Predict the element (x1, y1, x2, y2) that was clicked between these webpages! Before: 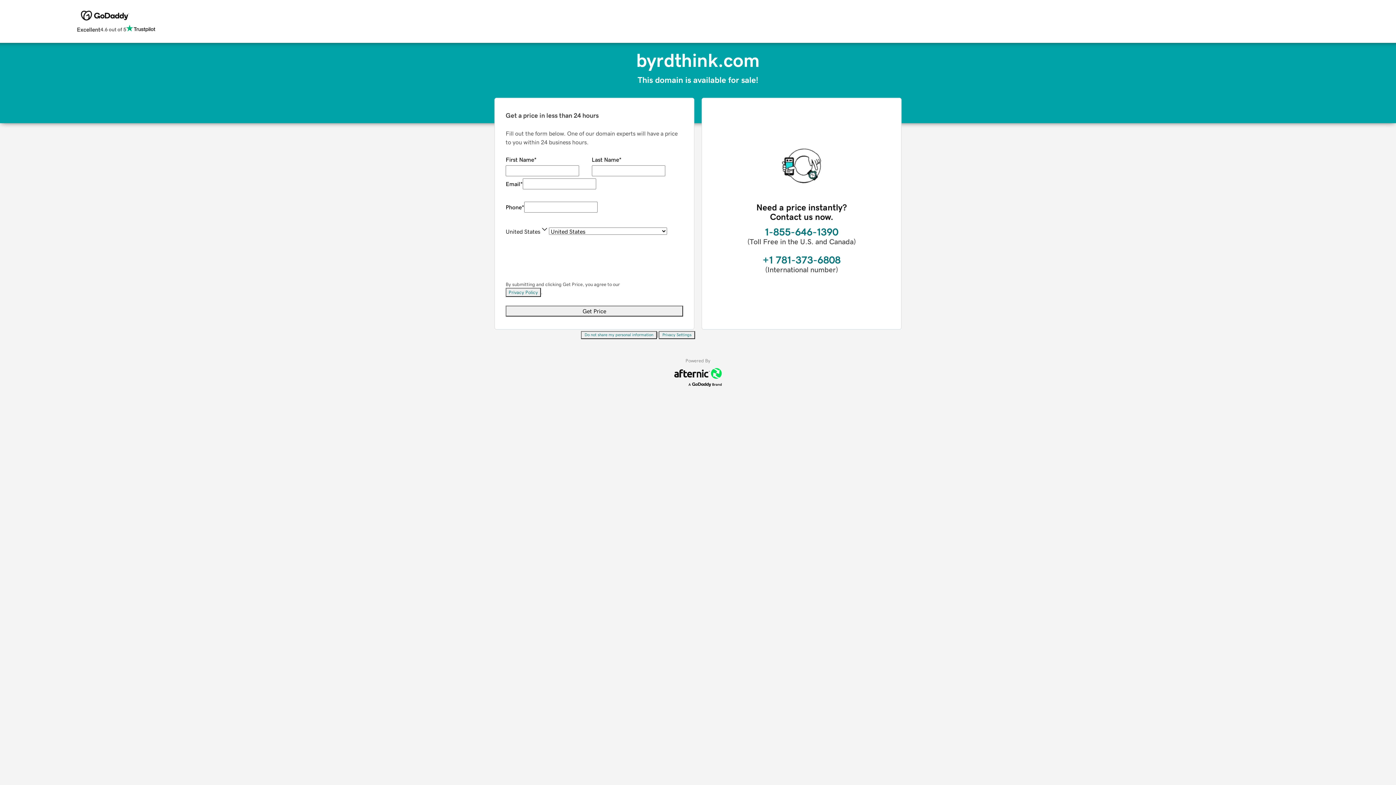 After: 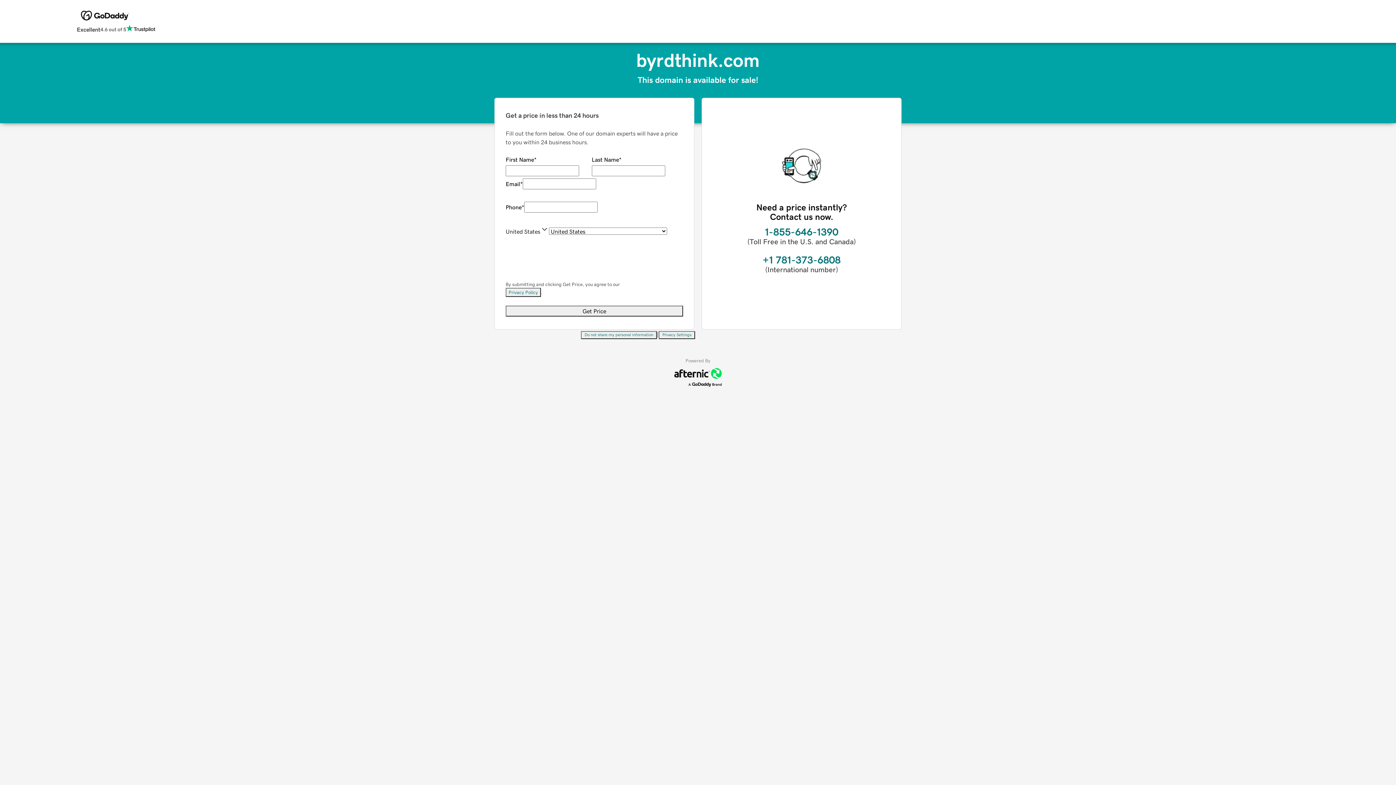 Action: bbox: (505, 288, 541, 297) label: Privacy Policy